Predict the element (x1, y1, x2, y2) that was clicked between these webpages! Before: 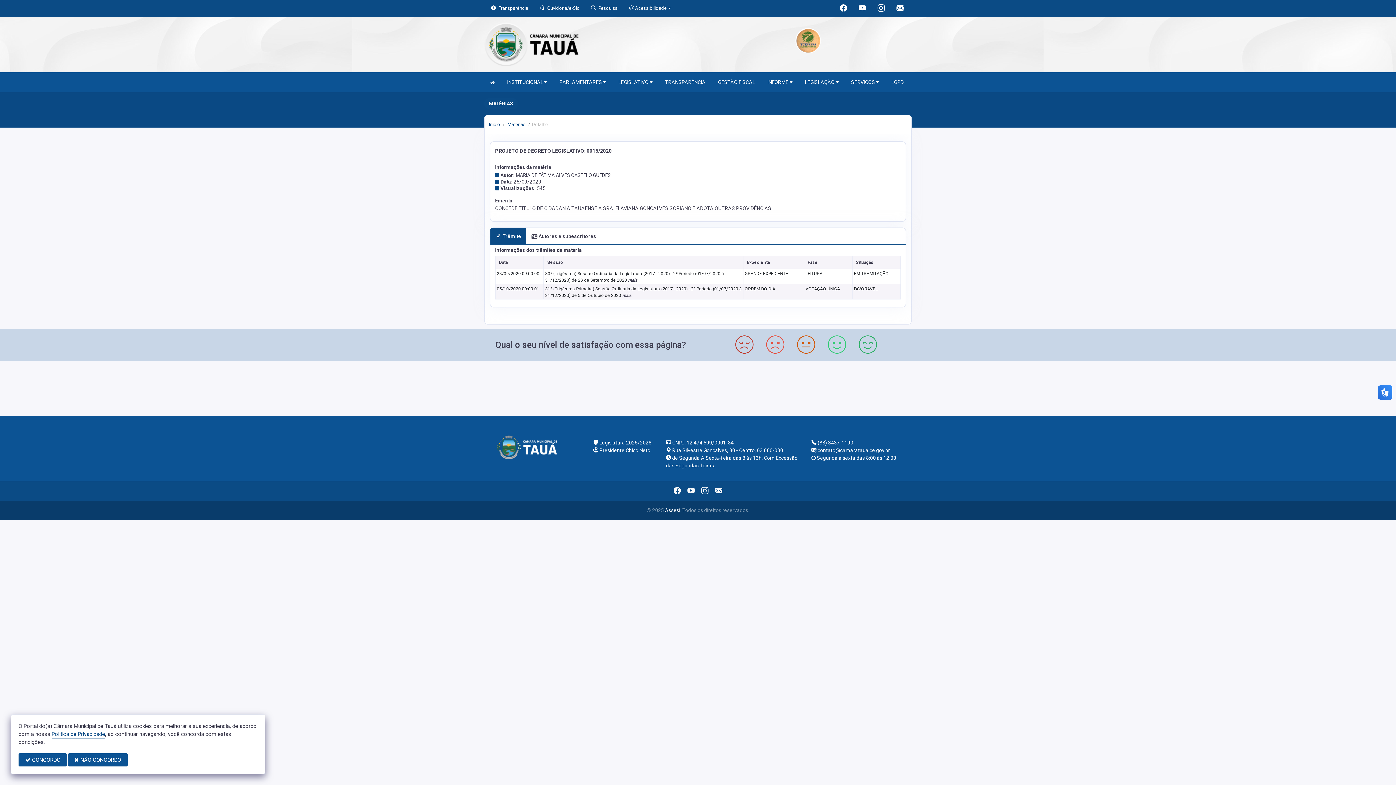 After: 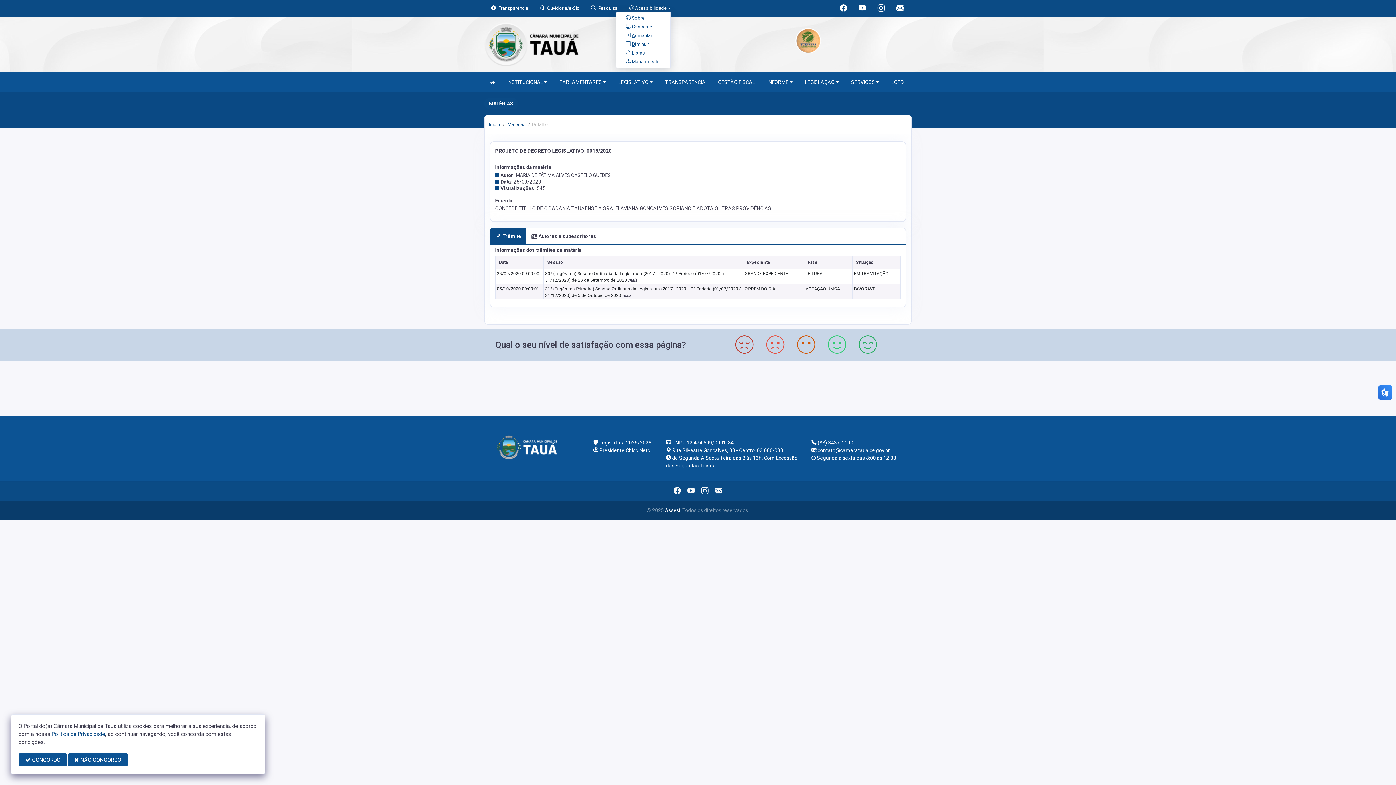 Action: label:  Acessibilidade bbox: (629, 5, 670, 10)